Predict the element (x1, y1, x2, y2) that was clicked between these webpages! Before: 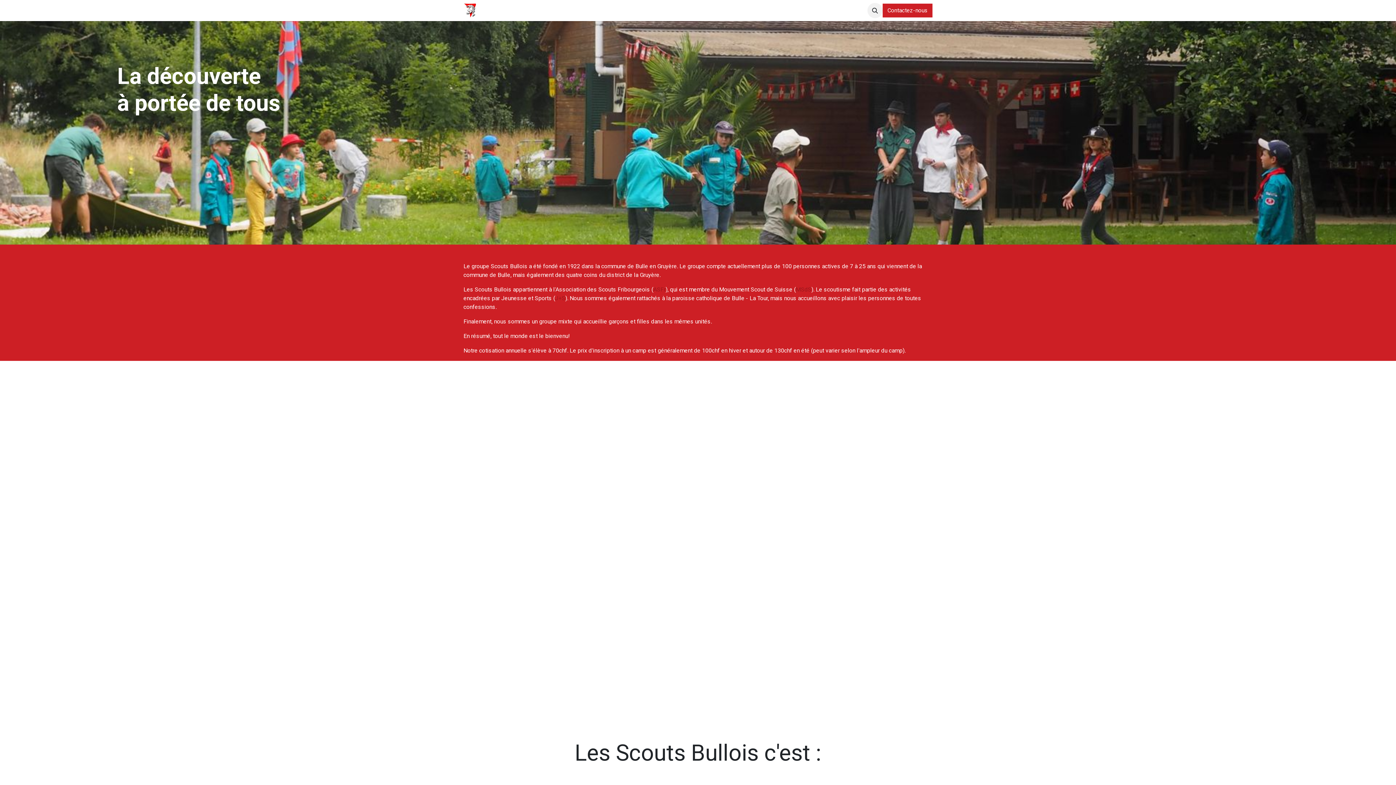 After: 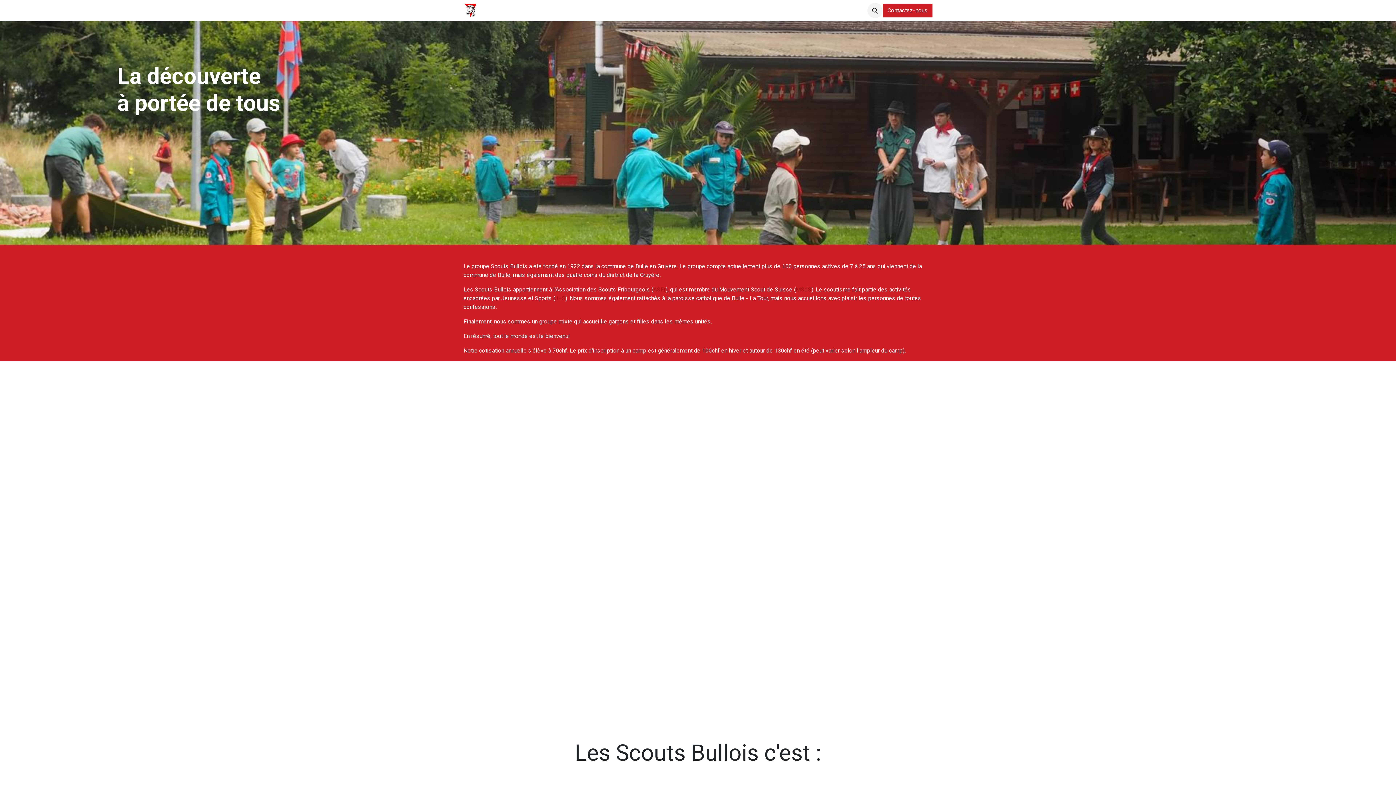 Action: bbox: (485, 3, 527, 17) label: Scouts Bullois